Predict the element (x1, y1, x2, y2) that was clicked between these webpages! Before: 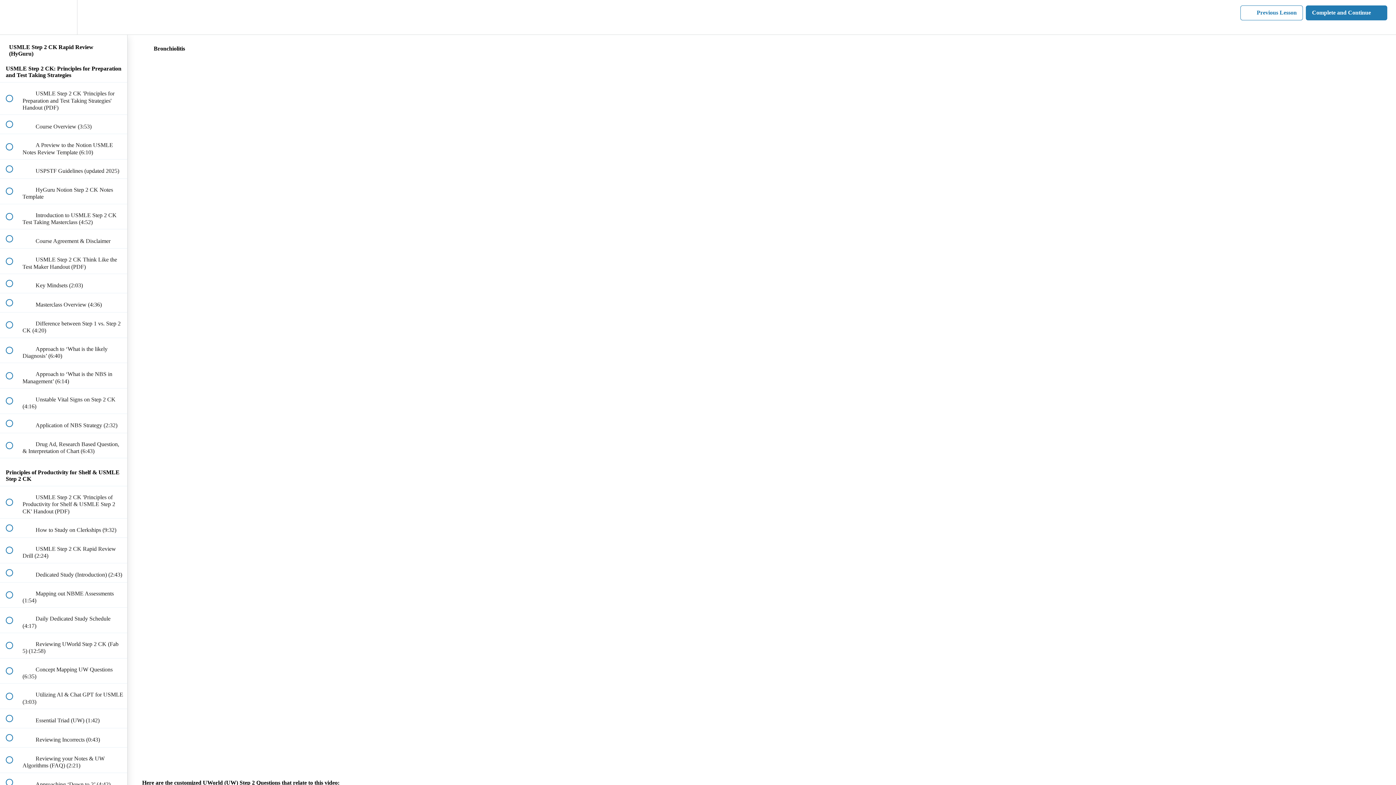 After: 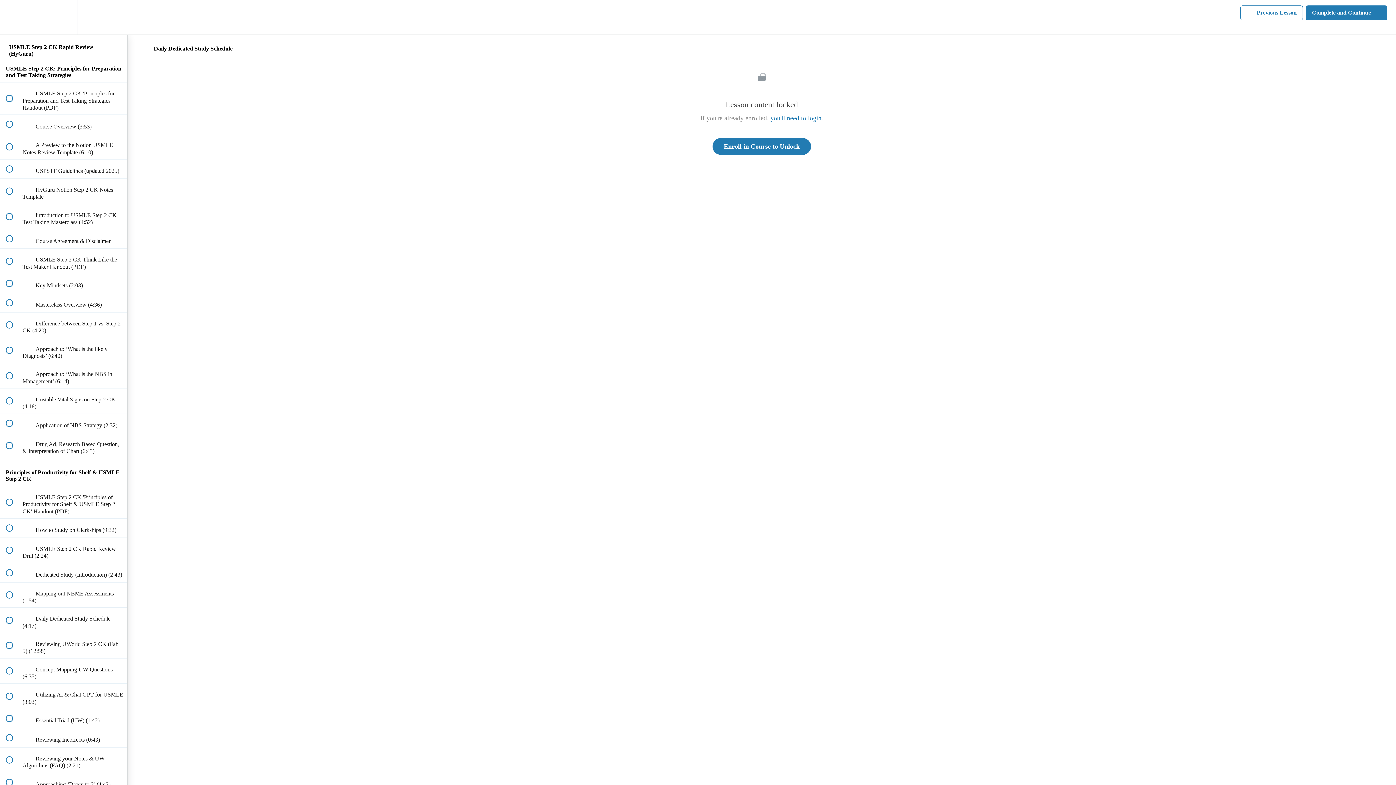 Action: label:  
 Daily Dedicated Study Schedule (4:17) bbox: (0, 608, 127, 633)